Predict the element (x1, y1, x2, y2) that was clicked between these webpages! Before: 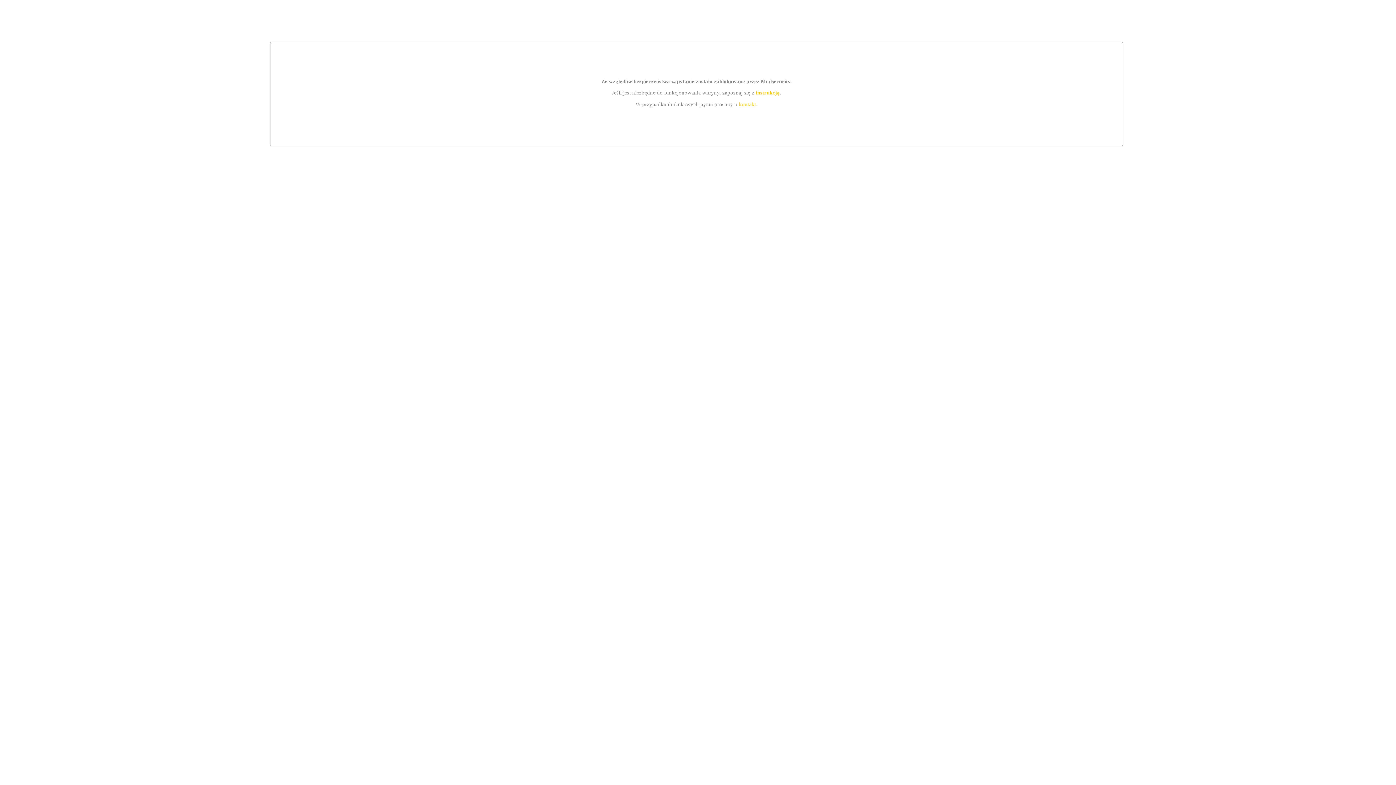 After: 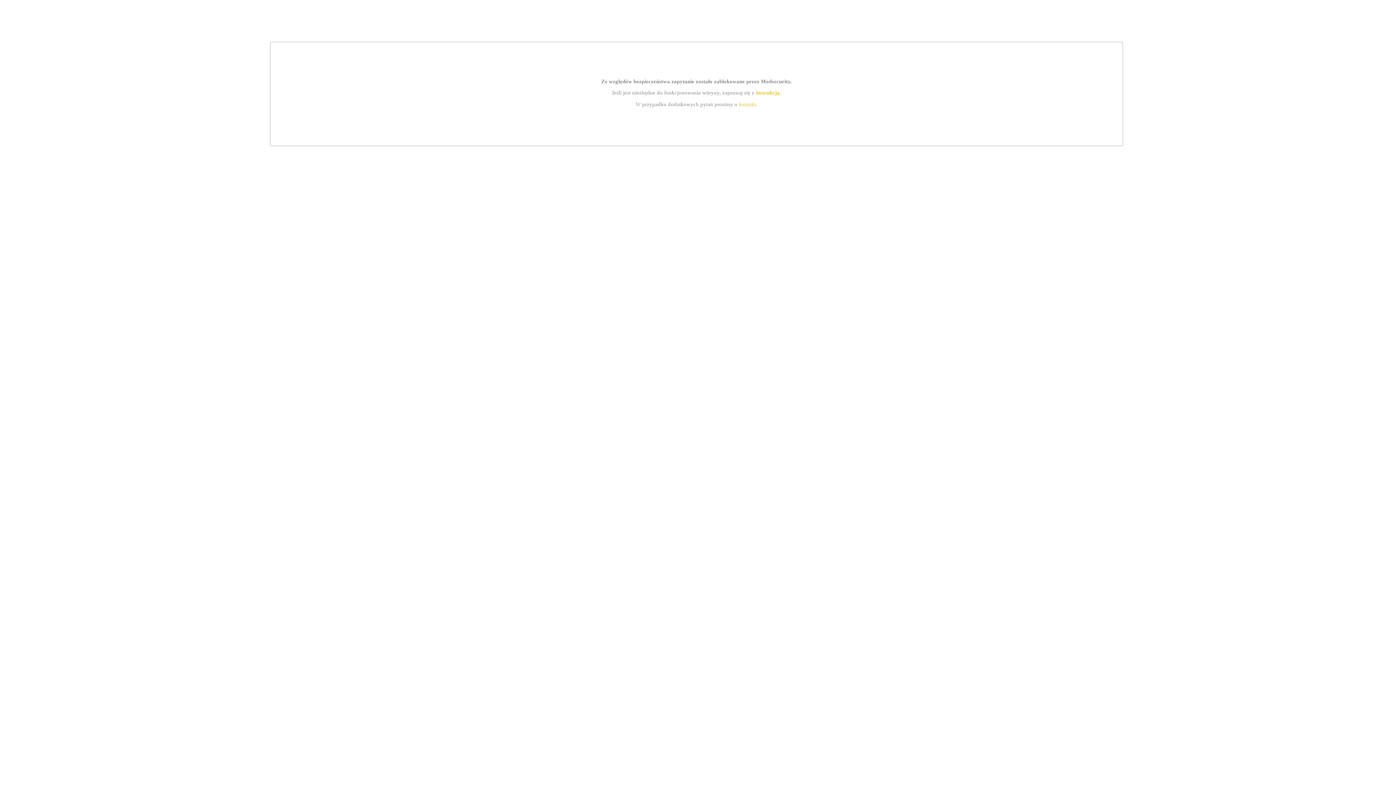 Action: label: kontakt bbox: (739, 101, 756, 107)